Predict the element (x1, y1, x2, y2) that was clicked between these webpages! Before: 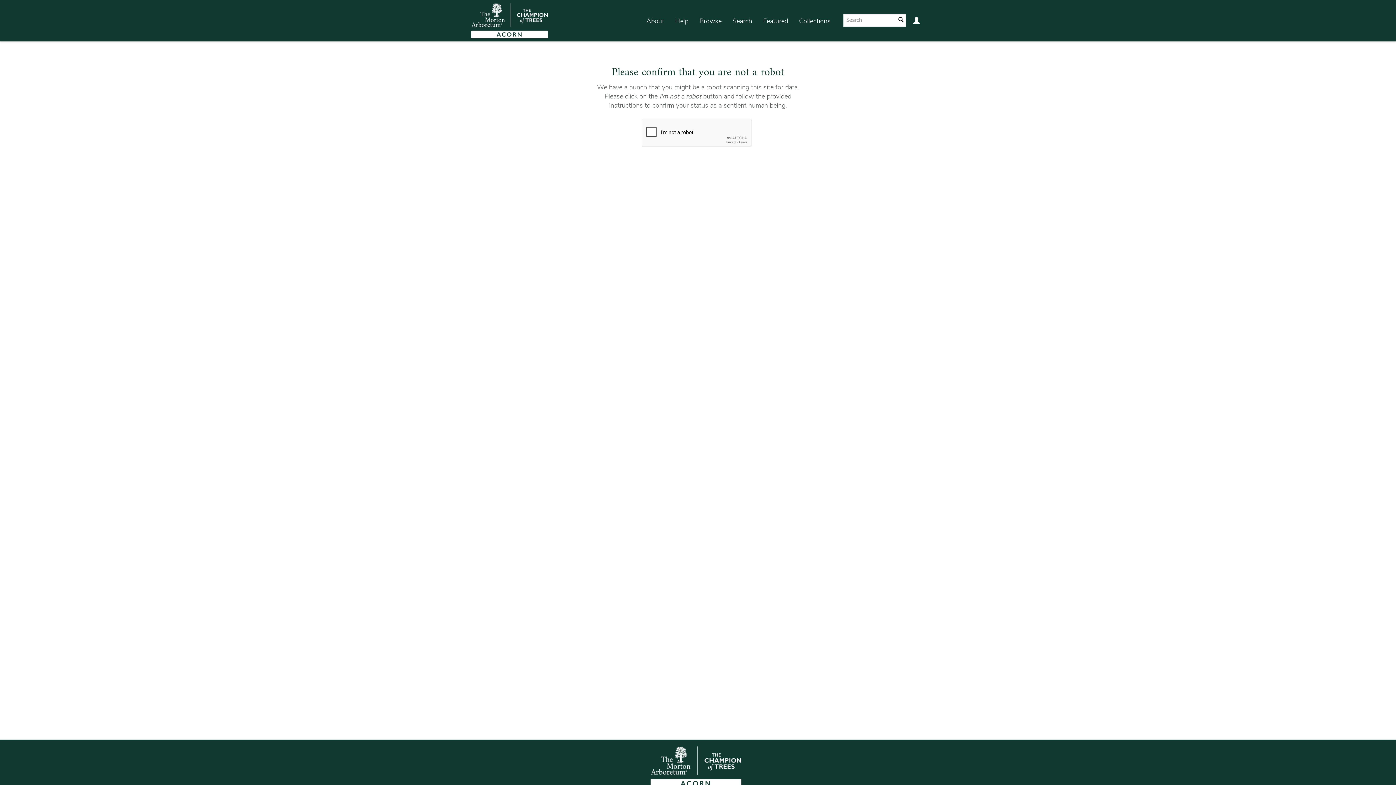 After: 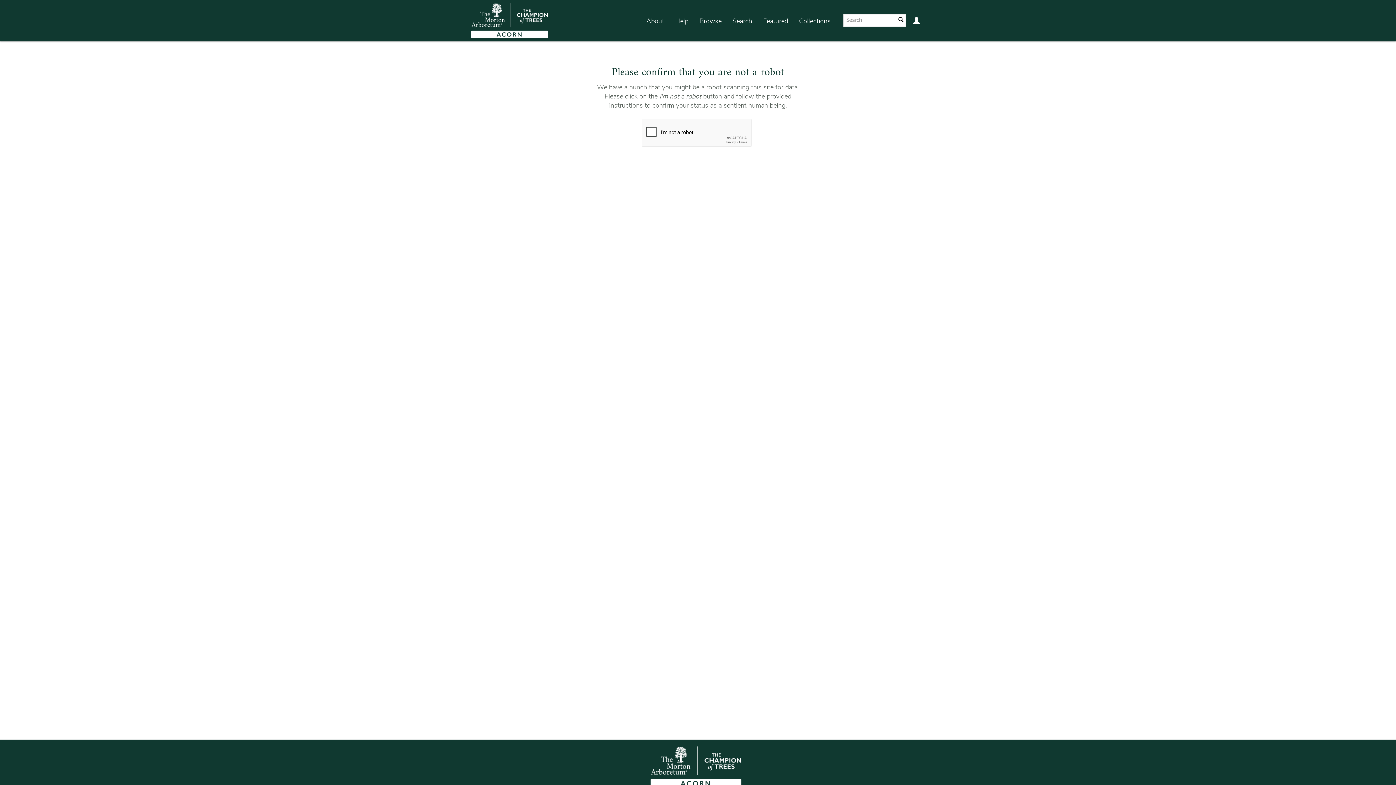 Action: label: About bbox: (641, 7, 669, 35)